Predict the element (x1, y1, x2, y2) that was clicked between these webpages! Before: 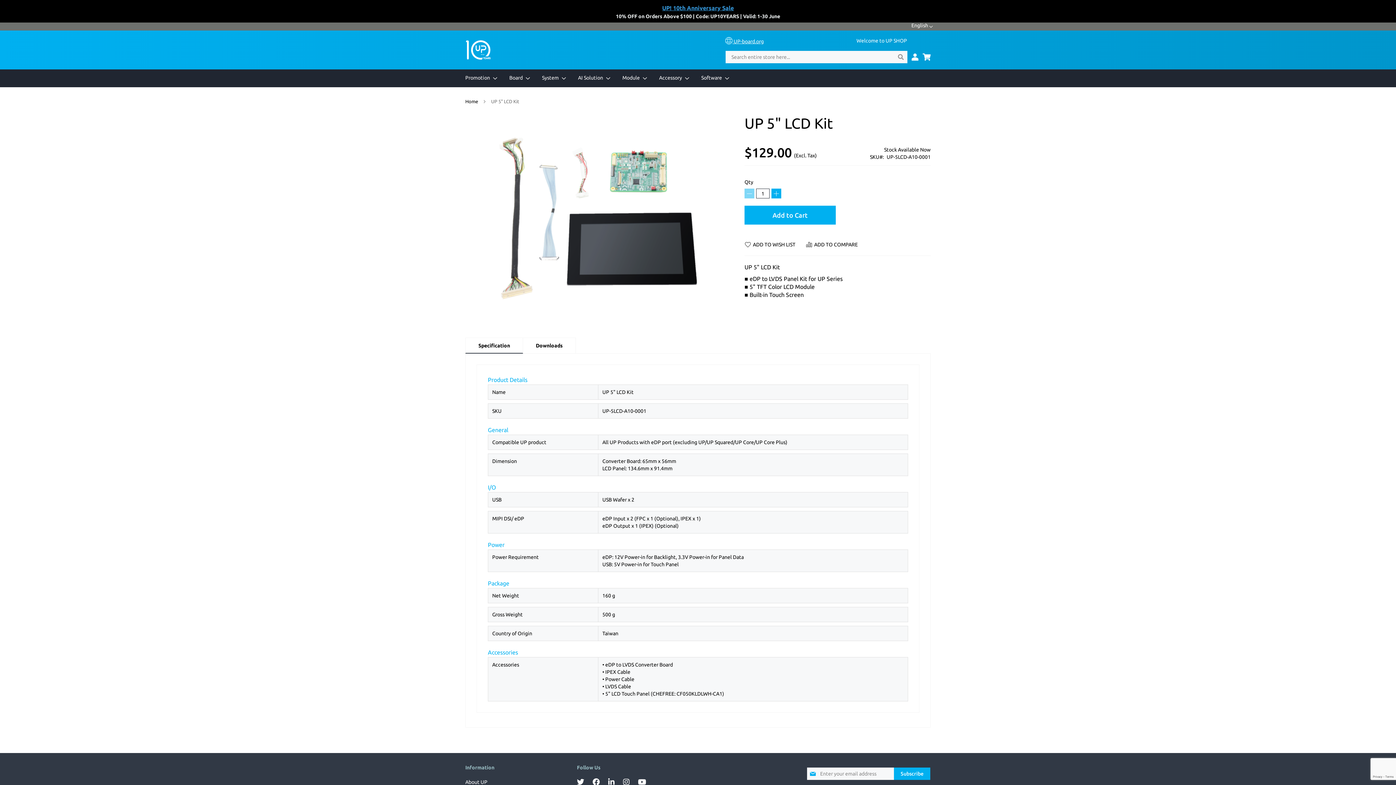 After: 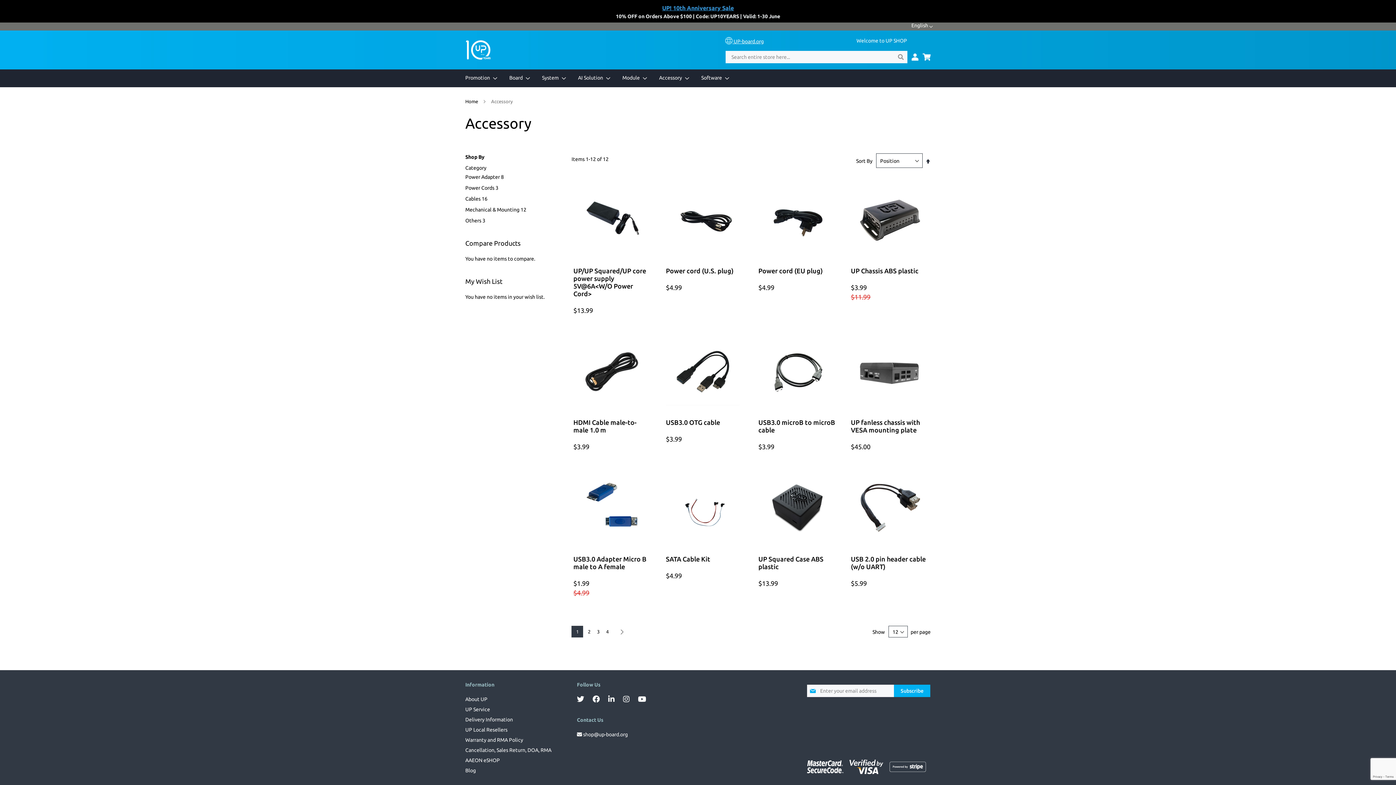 Action: label: Accessory bbox: (652, 69, 689, 87)